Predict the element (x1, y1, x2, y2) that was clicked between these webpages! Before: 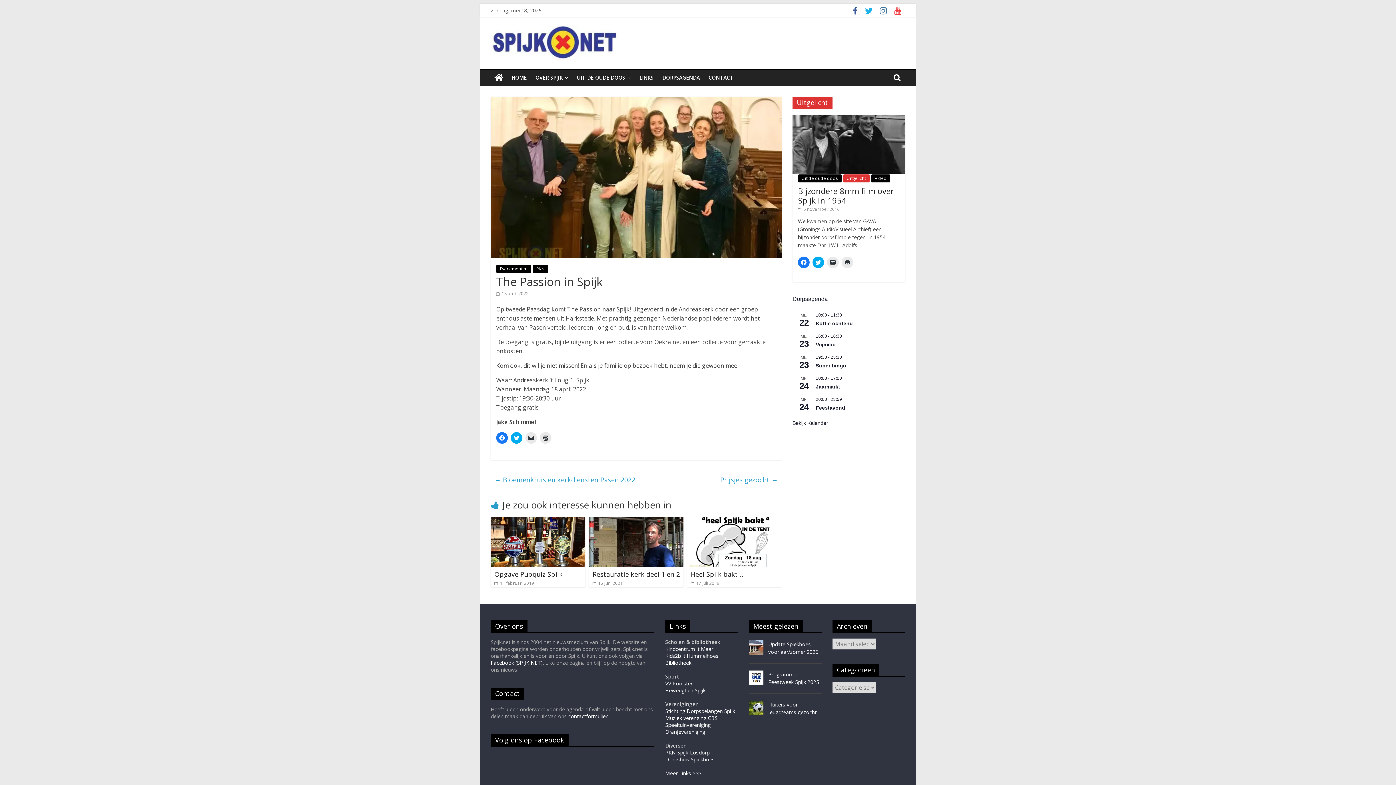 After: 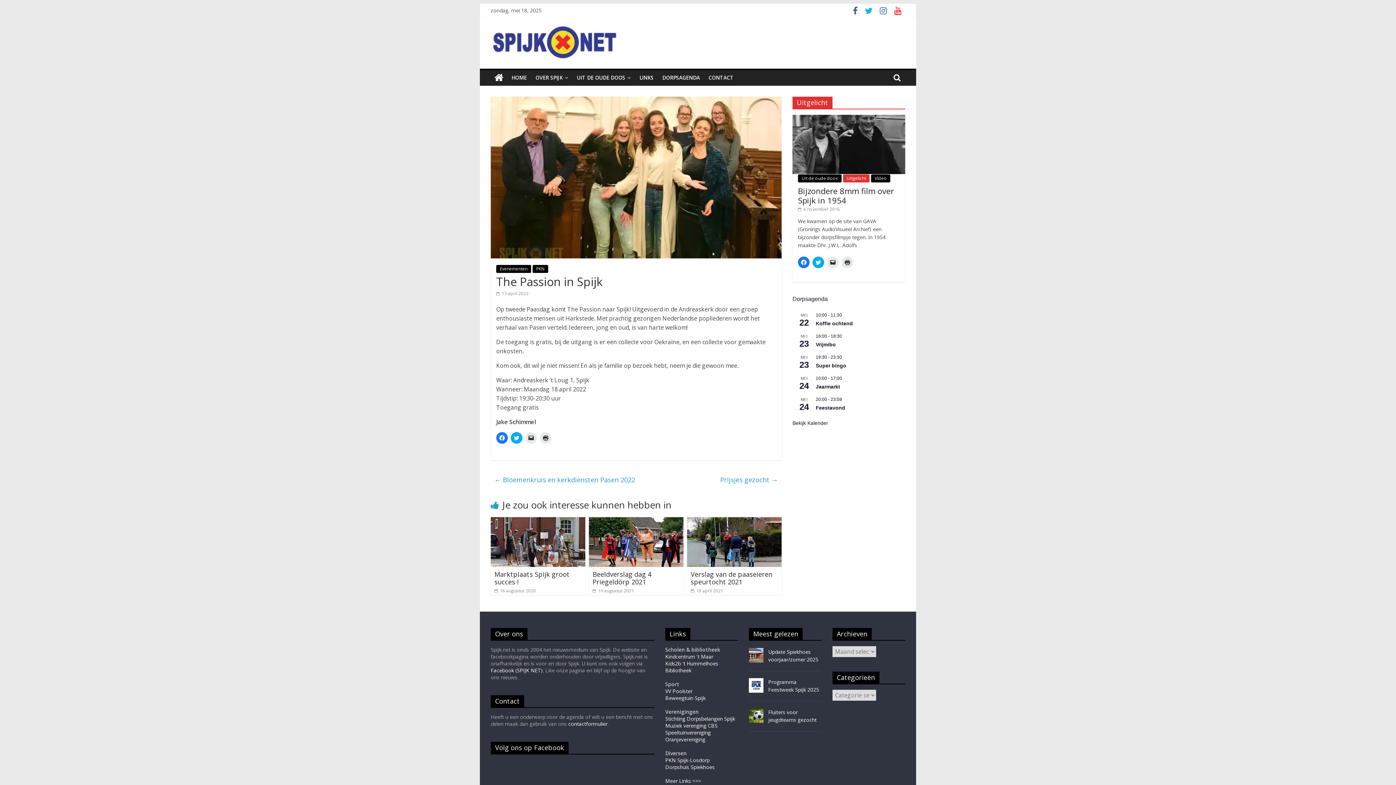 Action: bbox: (496, 290, 528, 296) label:  13 april 2022